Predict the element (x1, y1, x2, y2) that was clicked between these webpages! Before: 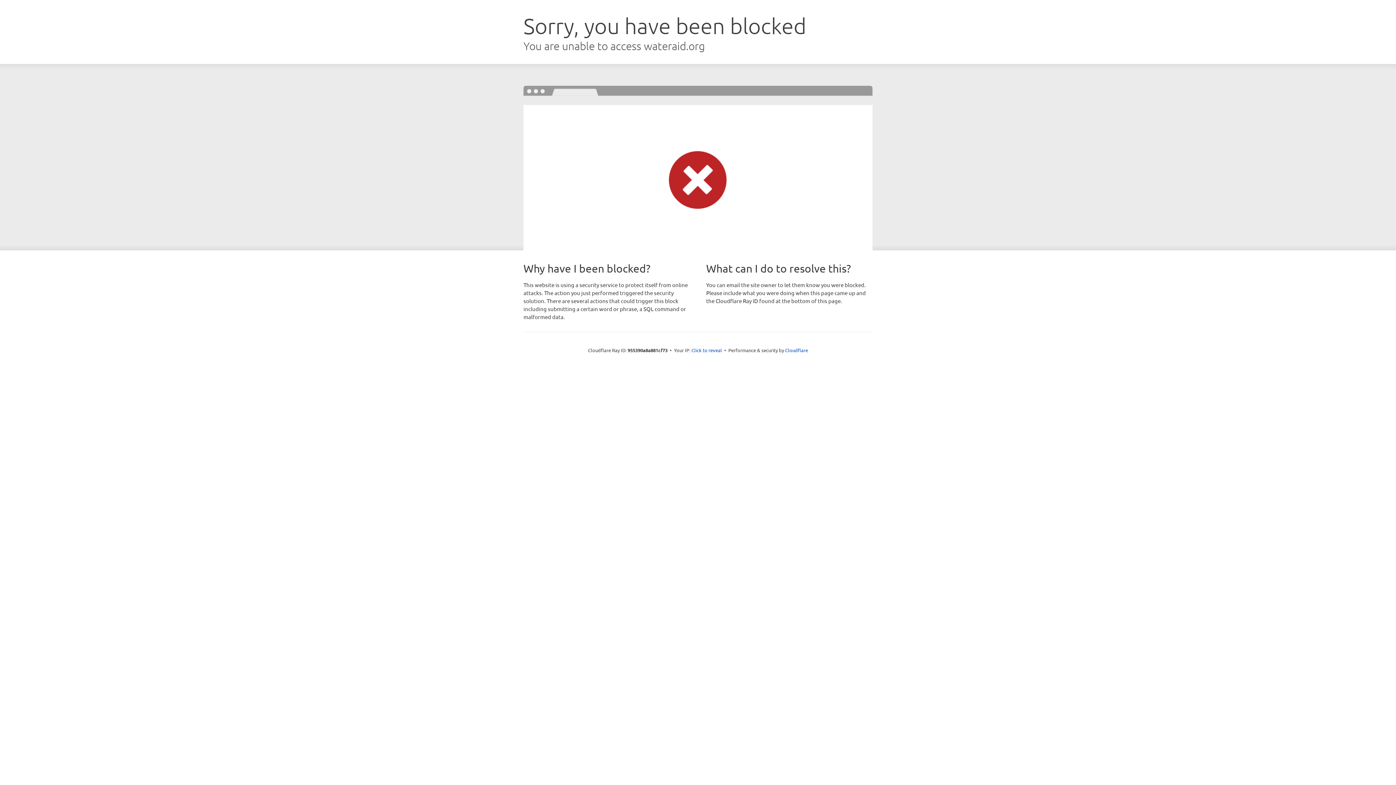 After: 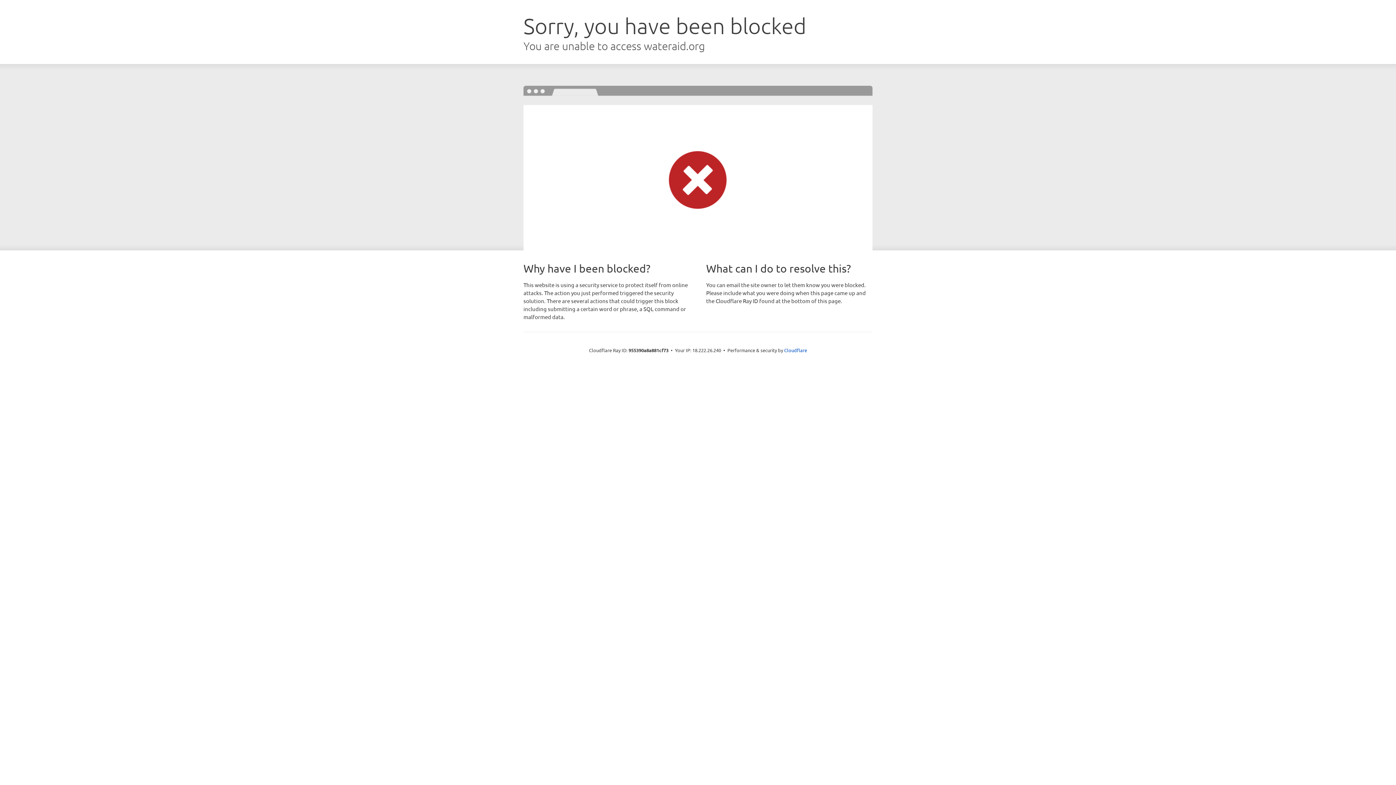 Action: bbox: (691, 346, 722, 353) label: Click to reveal